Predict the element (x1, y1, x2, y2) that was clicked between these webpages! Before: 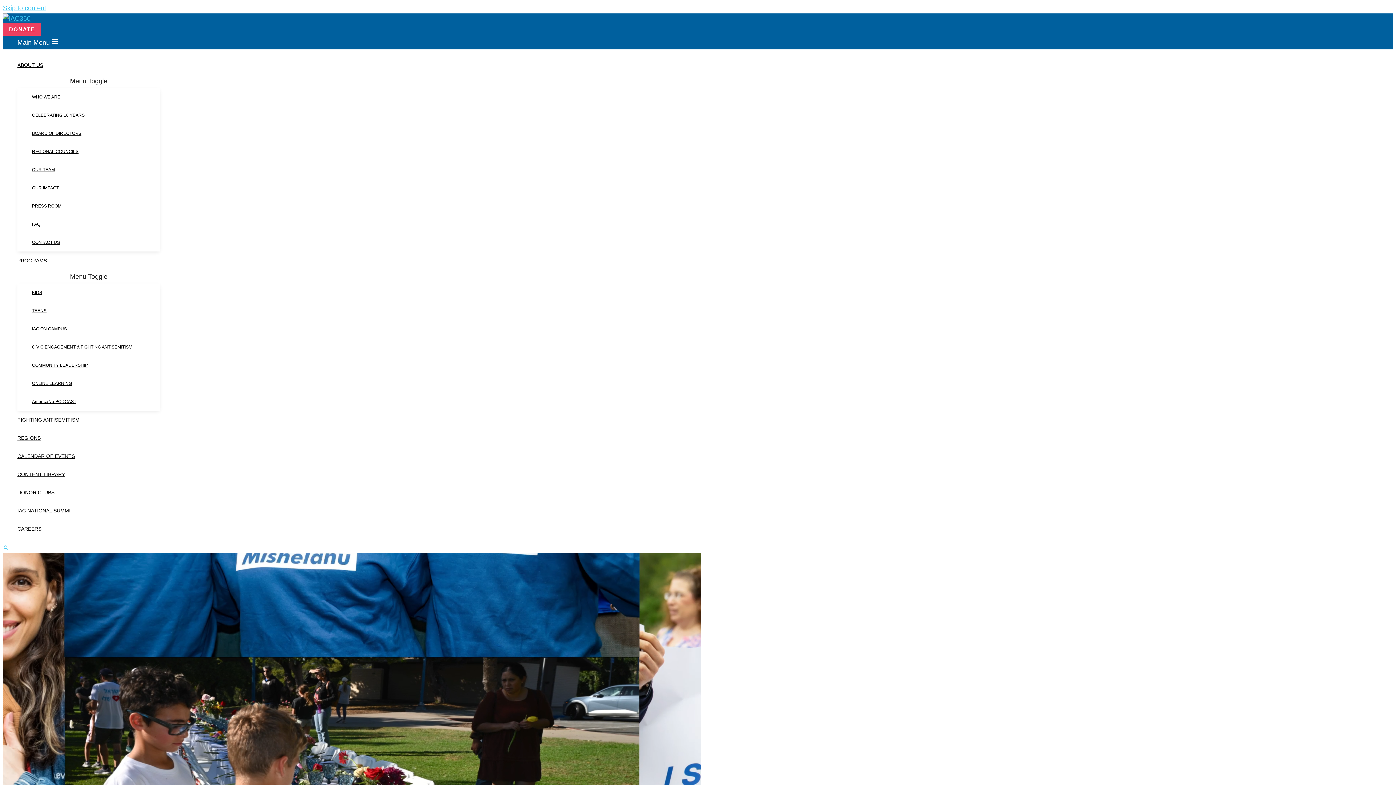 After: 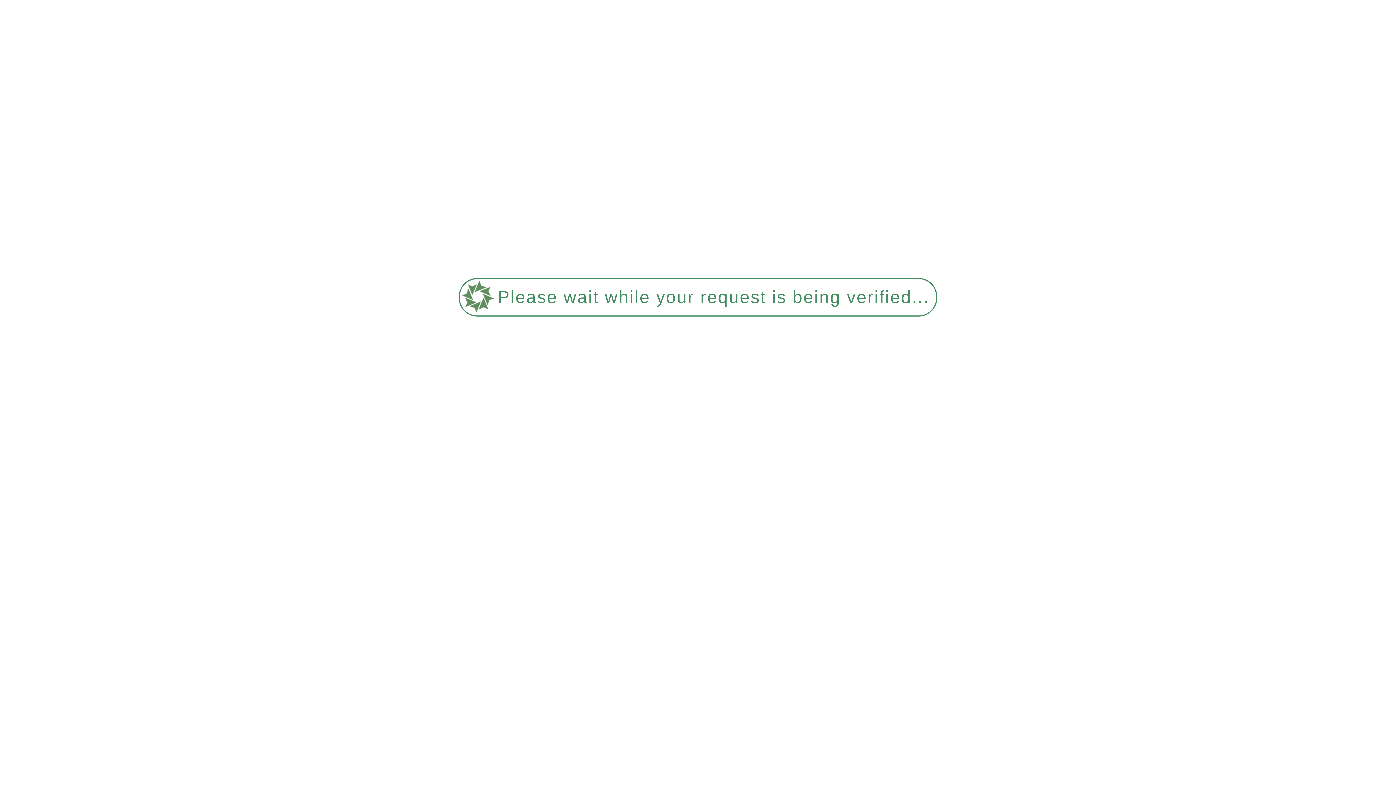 Action: label: DONATE bbox: (2, 22, 40, 35)